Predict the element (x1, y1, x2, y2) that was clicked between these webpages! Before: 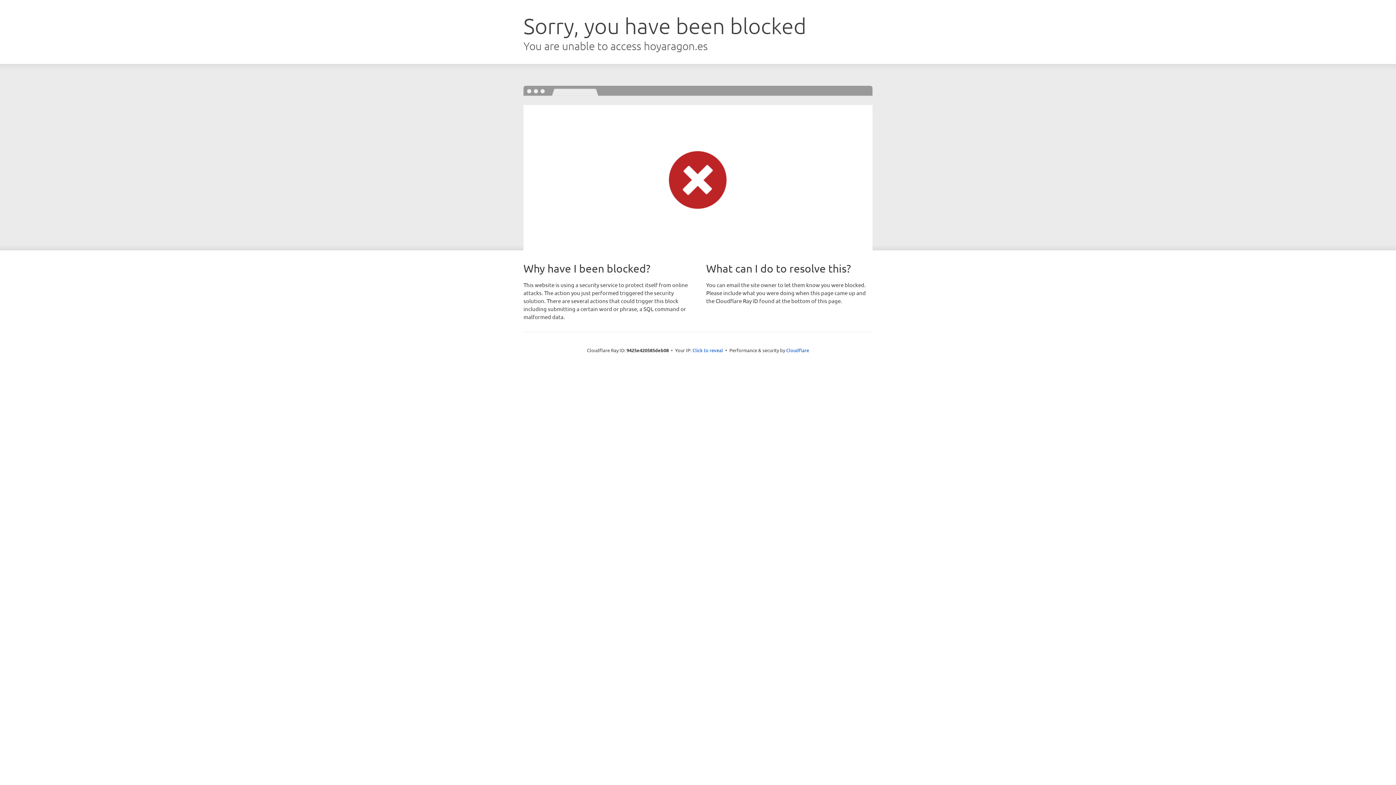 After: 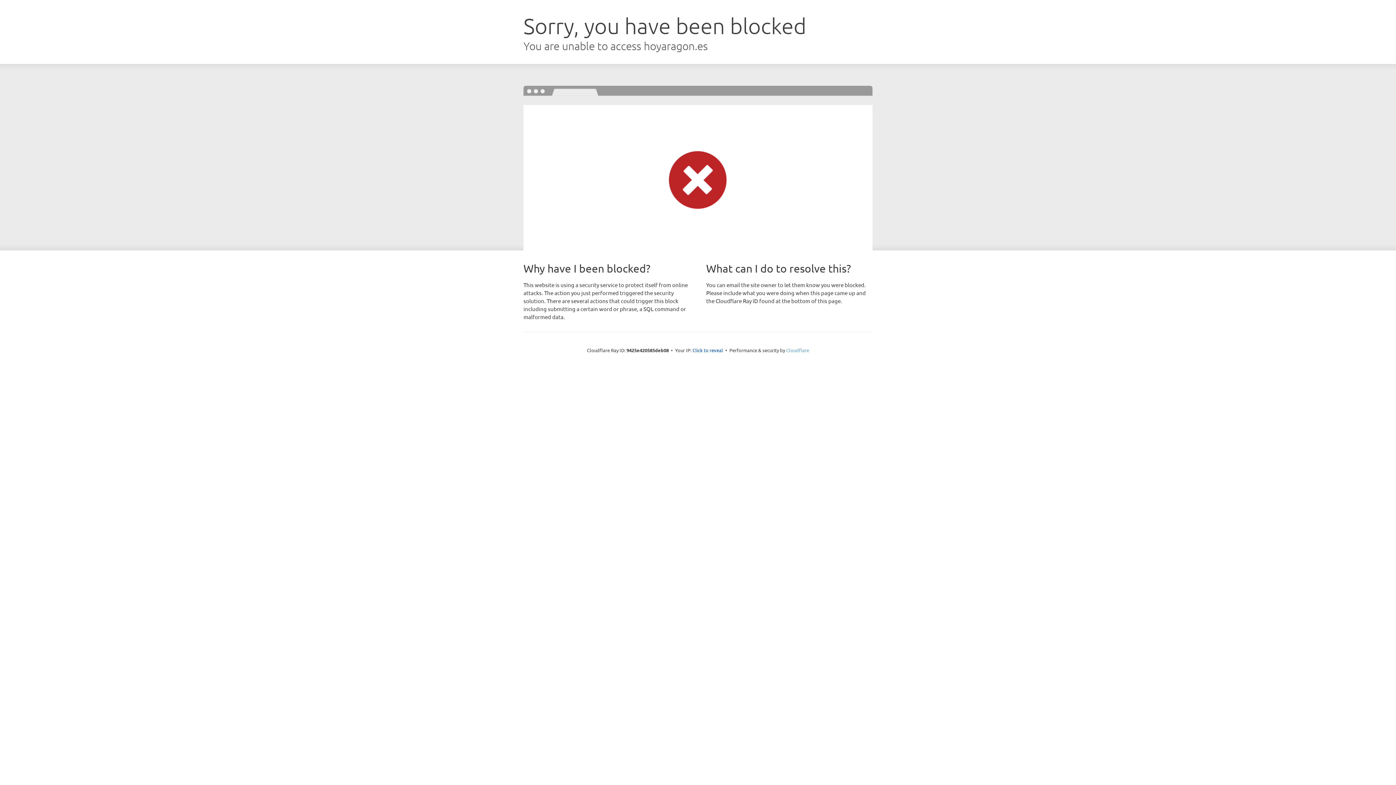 Action: label: Cloudflare bbox: (786, 347, 809, 353)